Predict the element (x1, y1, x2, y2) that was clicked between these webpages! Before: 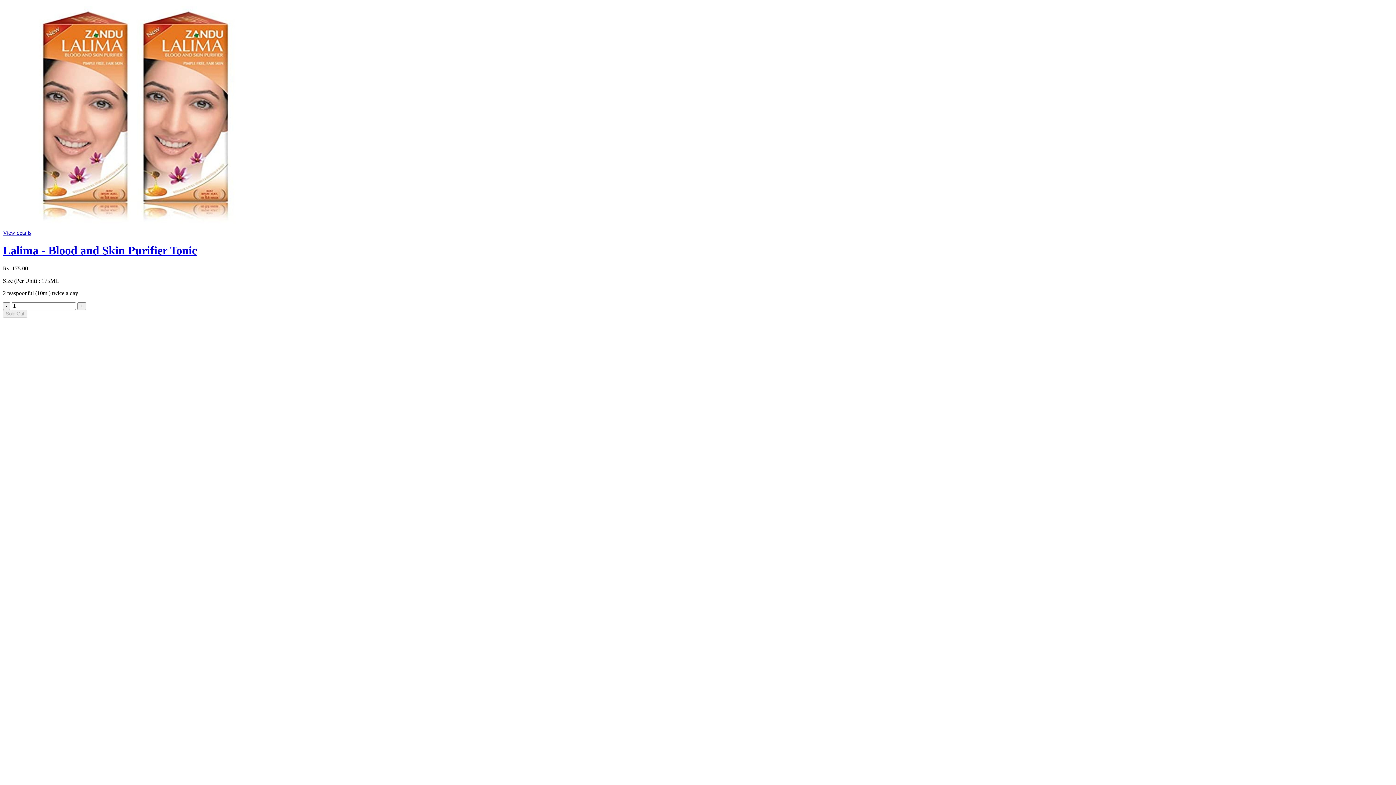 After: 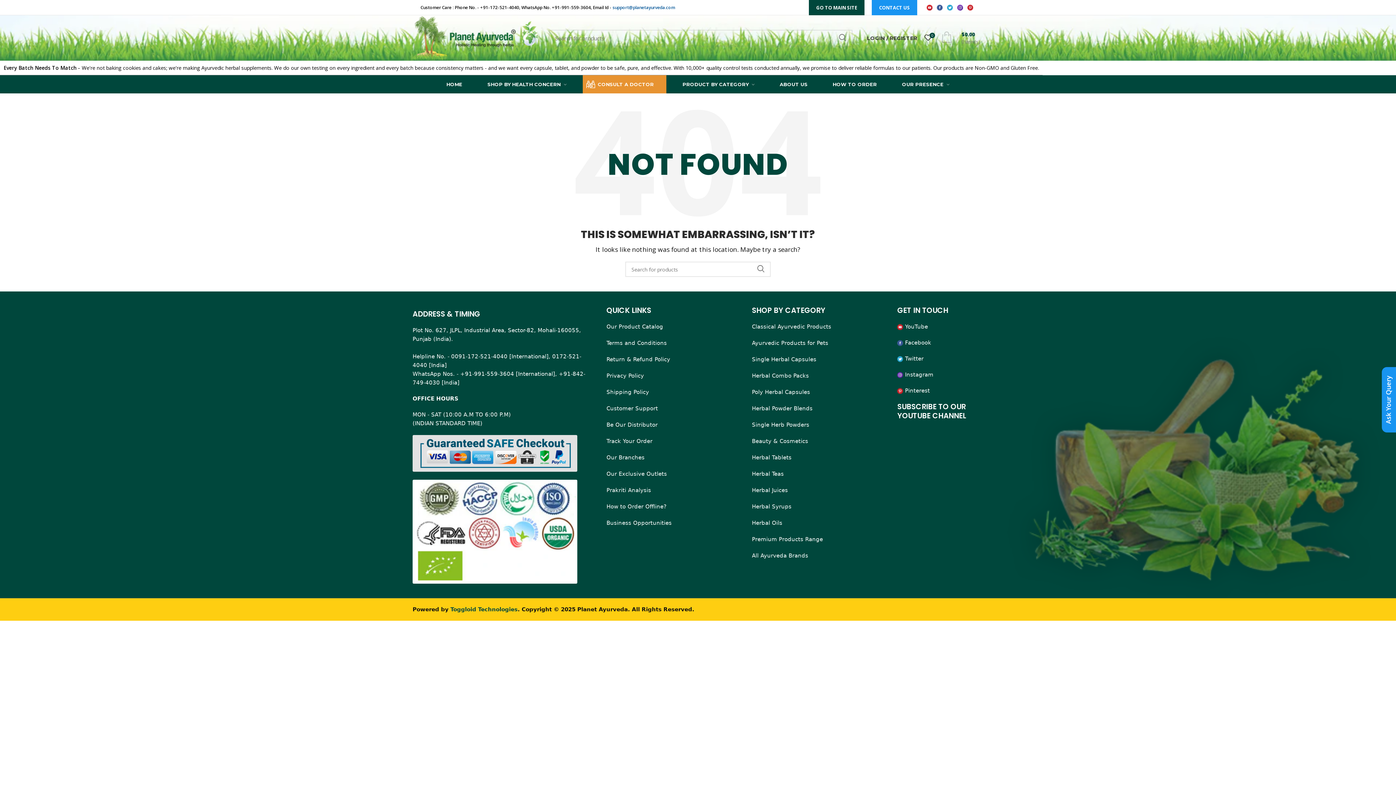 Action: label: View details bbox: (2, 229, 31, 236)